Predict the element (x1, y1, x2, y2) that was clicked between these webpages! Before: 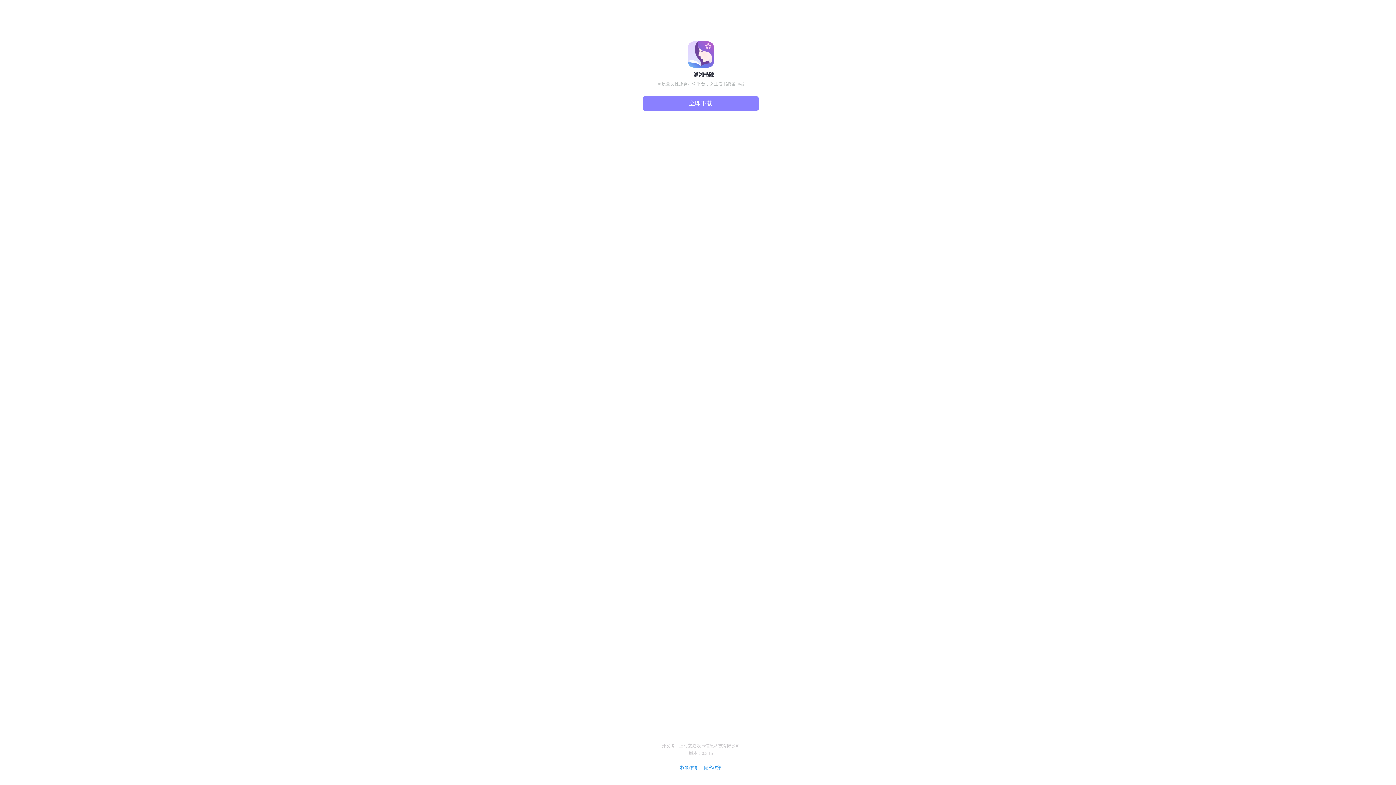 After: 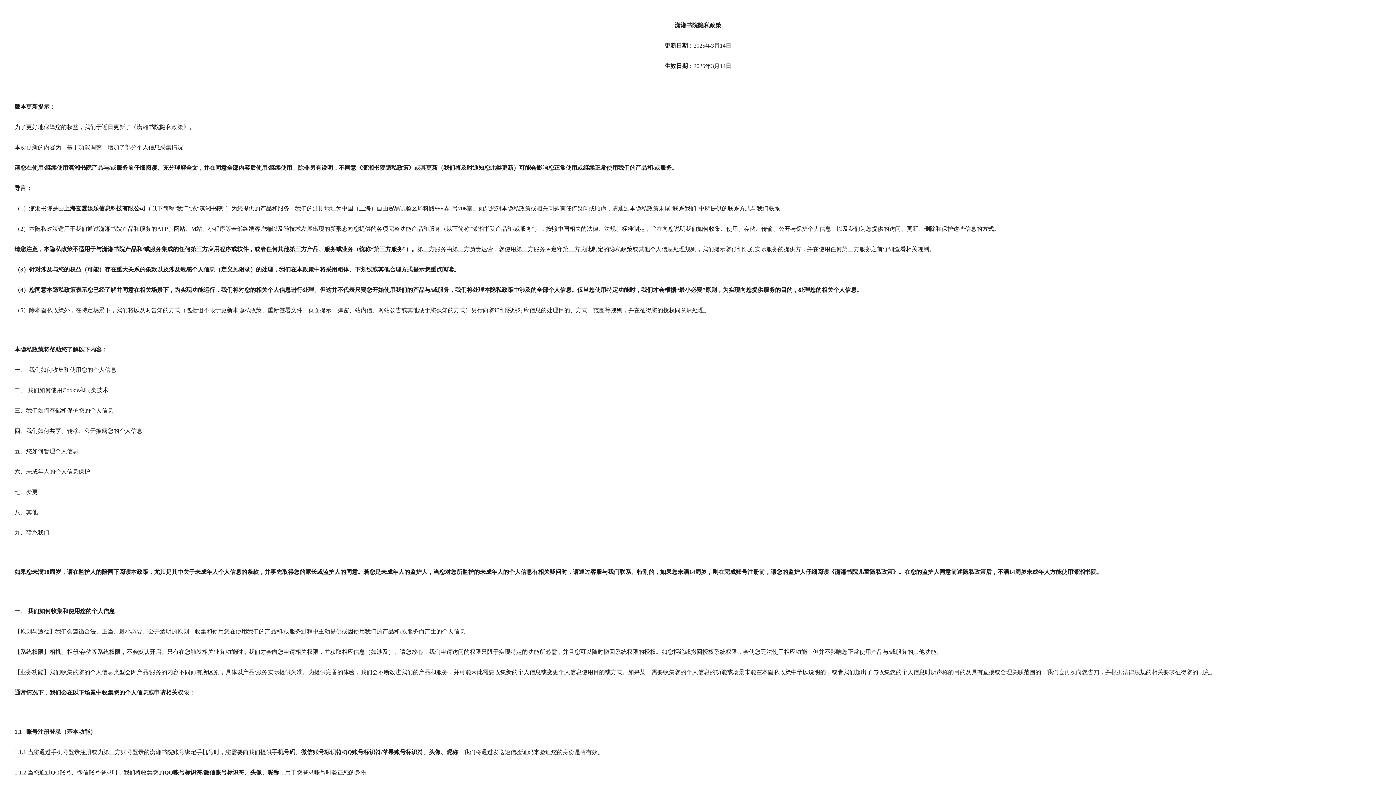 Action: bbox: (704, 765, 721, 770) label: 隐私政策